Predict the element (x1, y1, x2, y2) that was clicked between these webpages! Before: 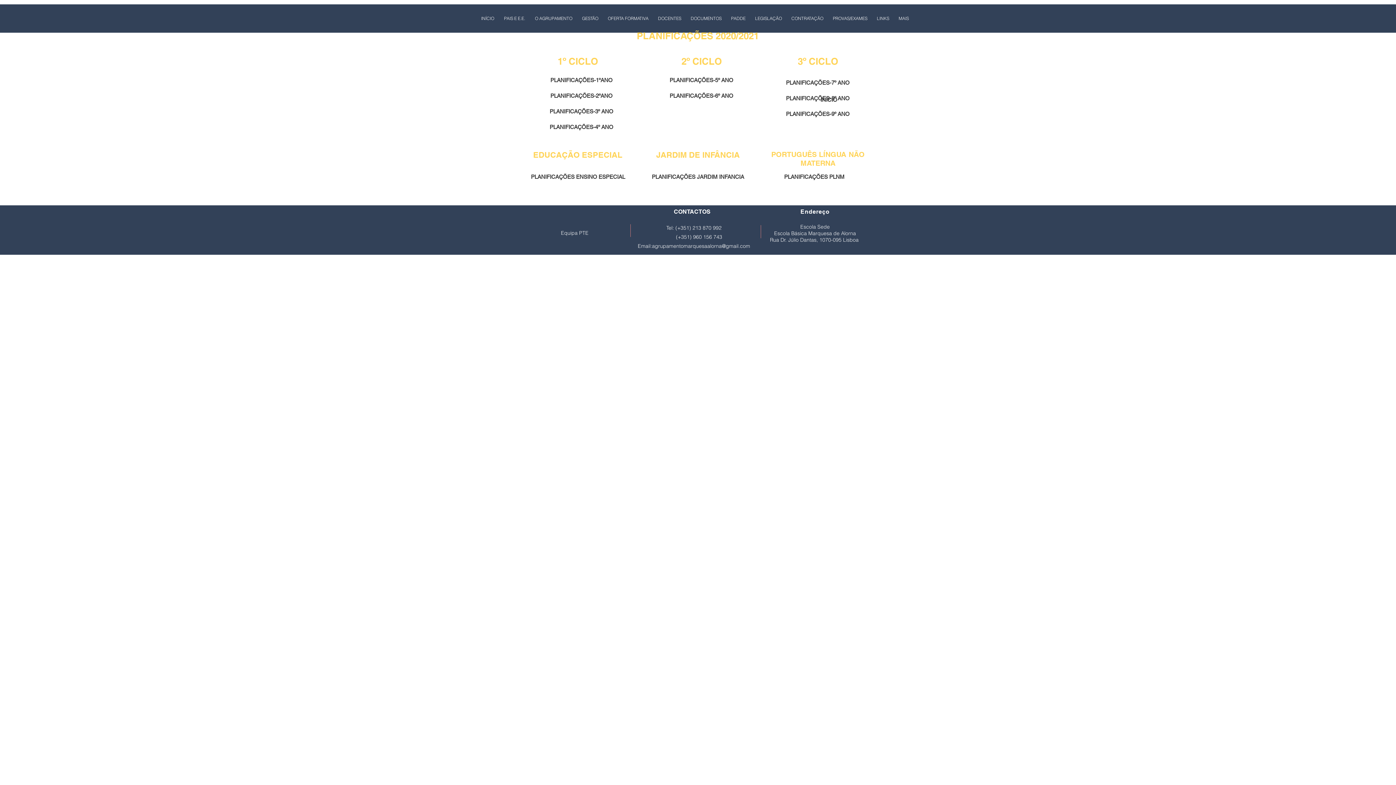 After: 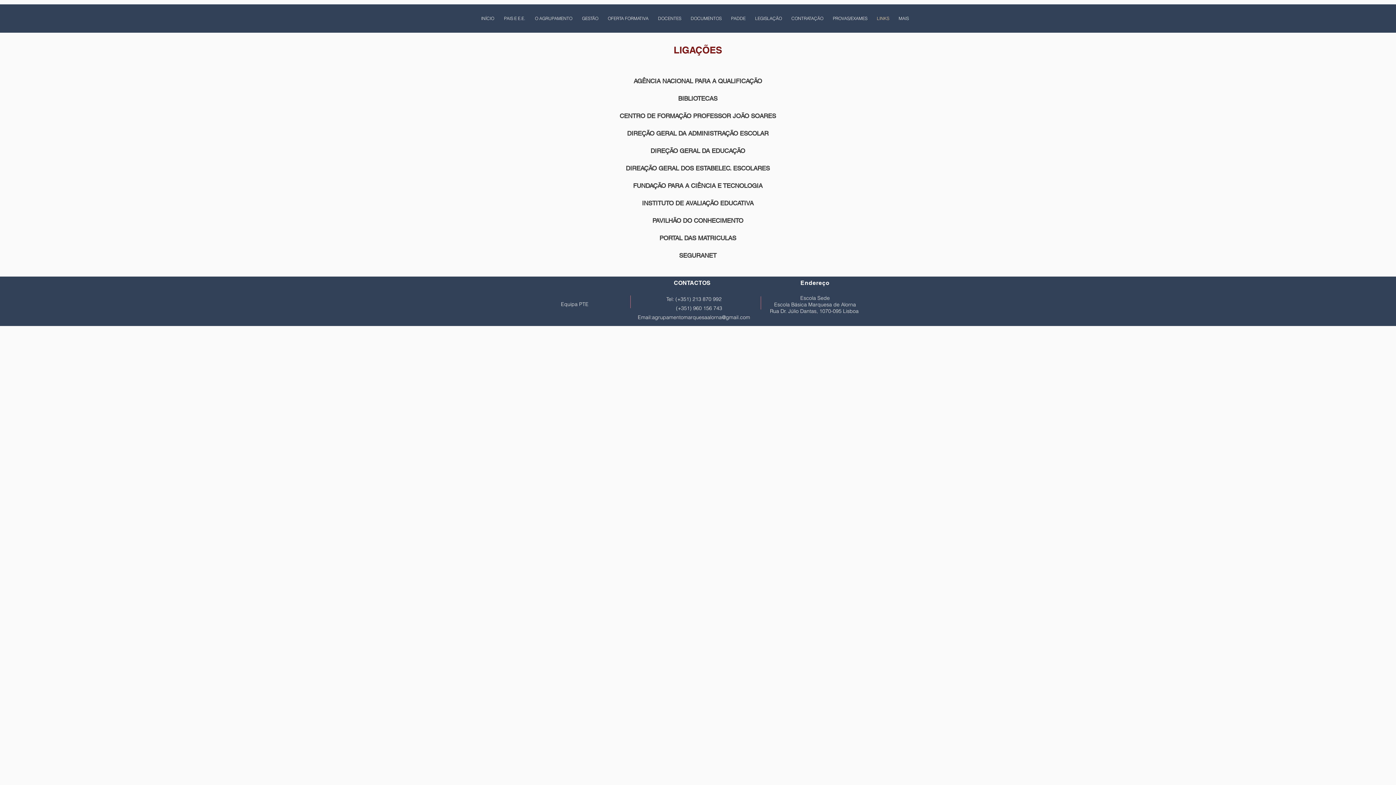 Action: bbox: (872, 10, 894, 26) label: LINKS